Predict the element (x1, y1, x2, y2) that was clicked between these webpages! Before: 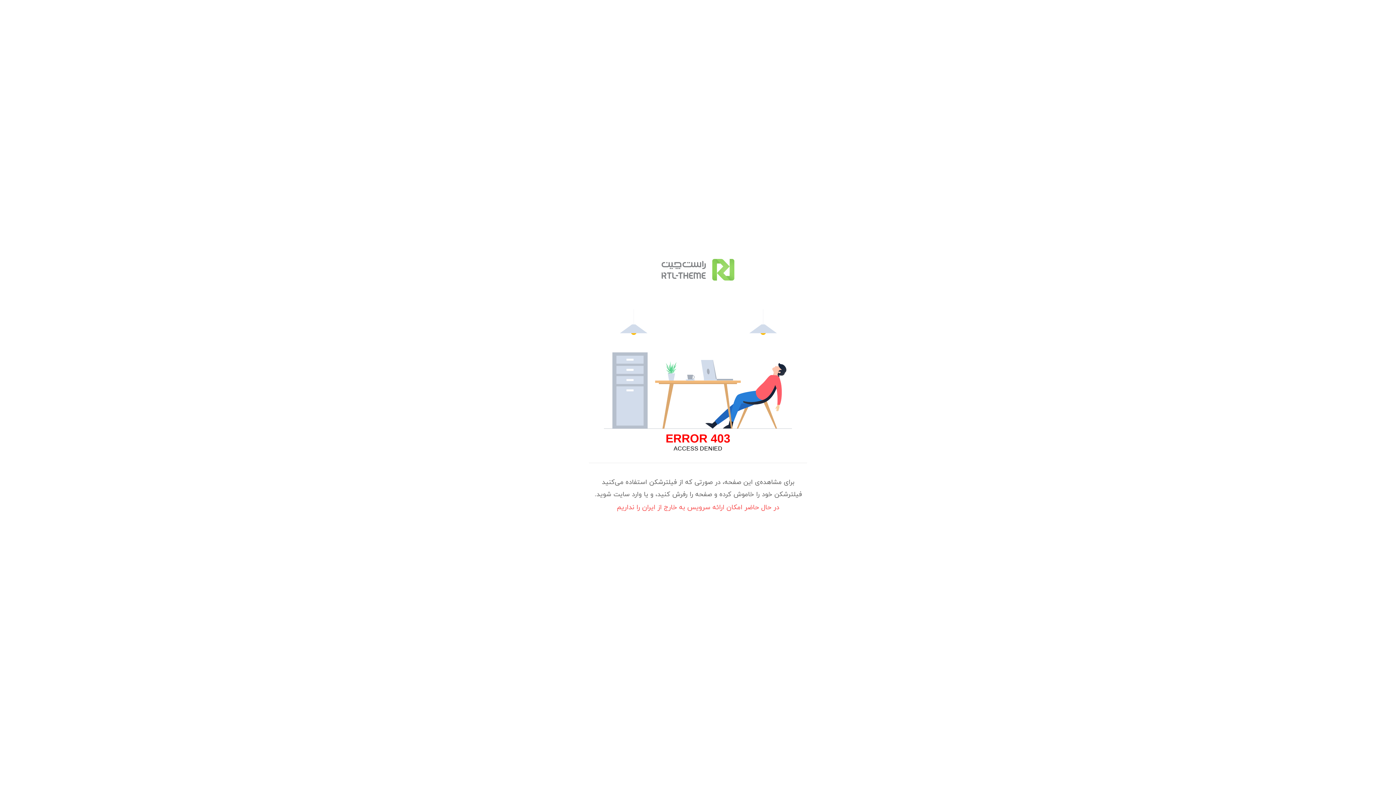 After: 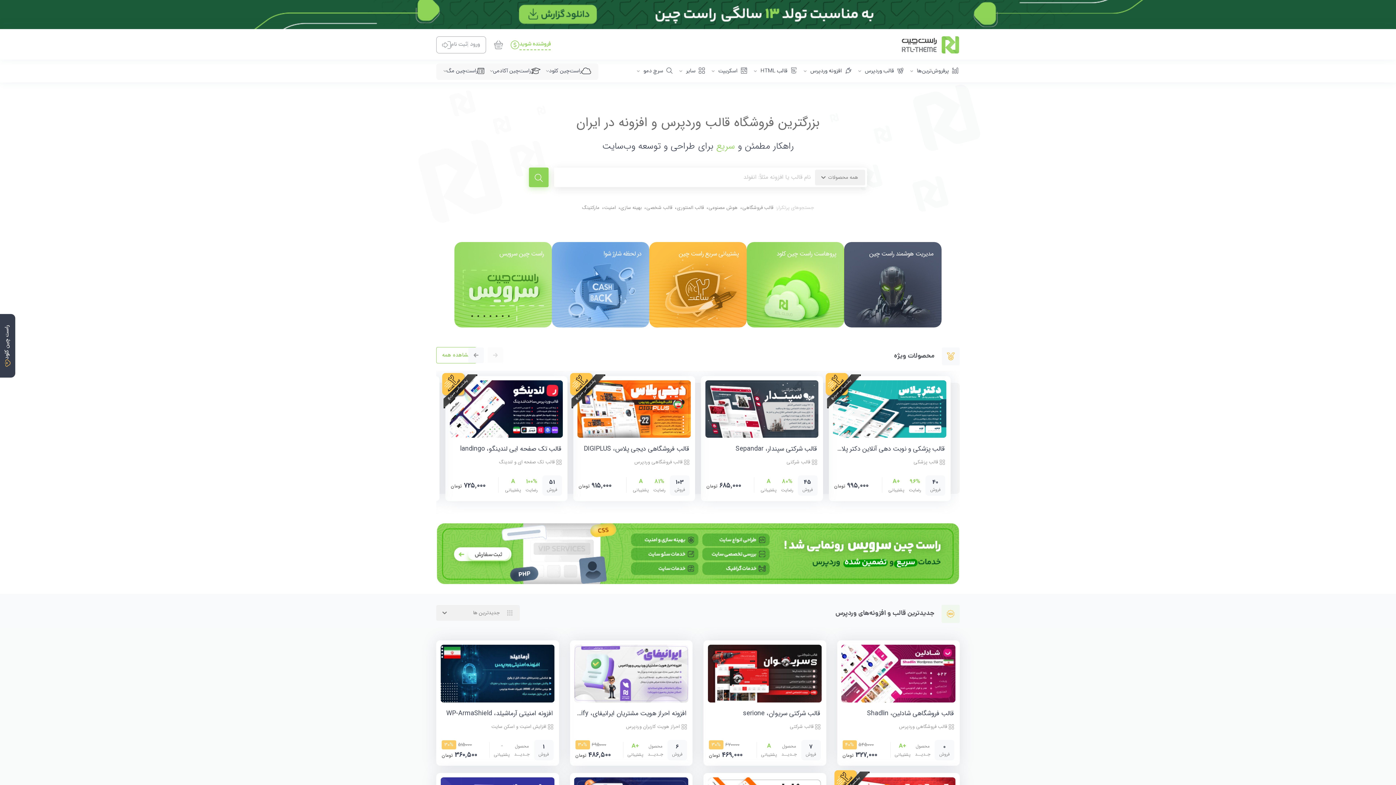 Action: bbox: (661, 301, 734, 307) label:  